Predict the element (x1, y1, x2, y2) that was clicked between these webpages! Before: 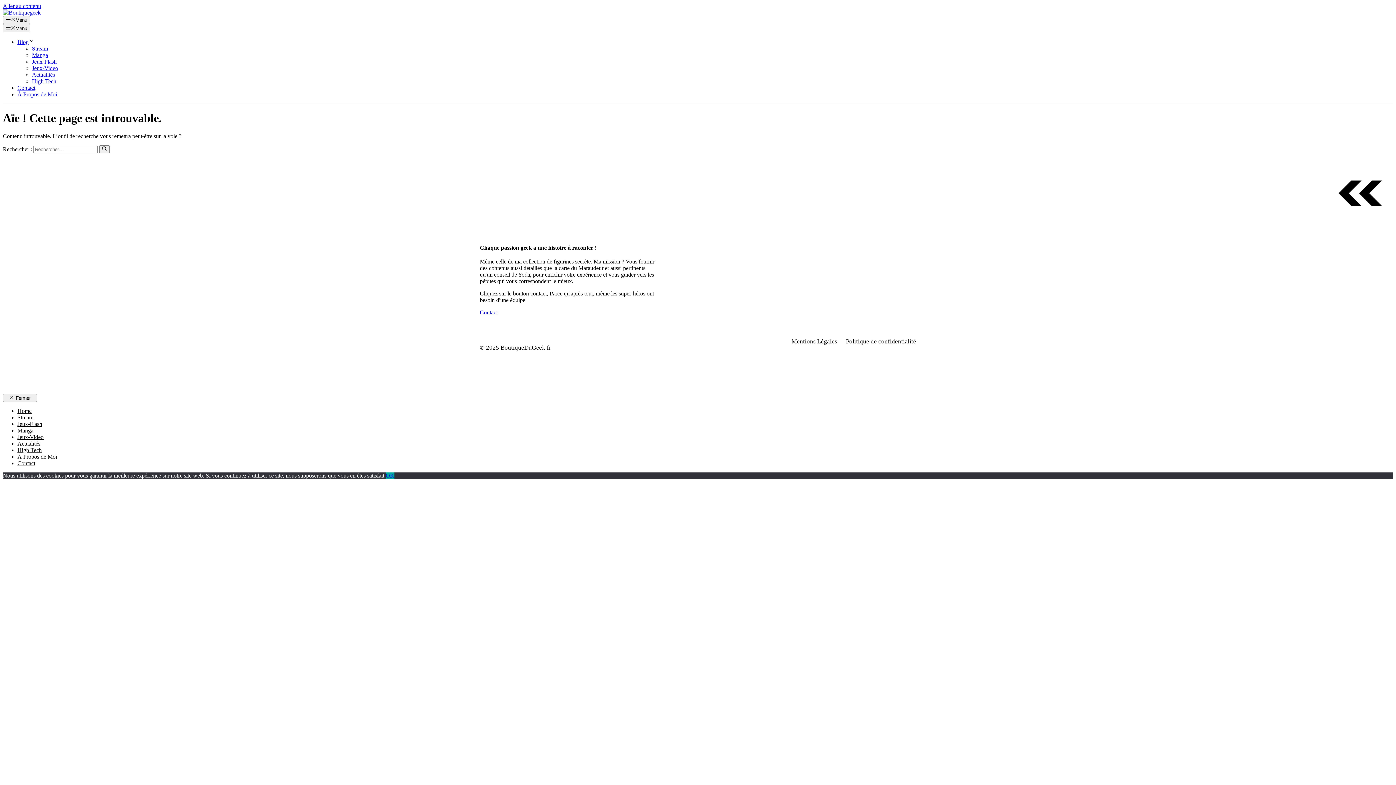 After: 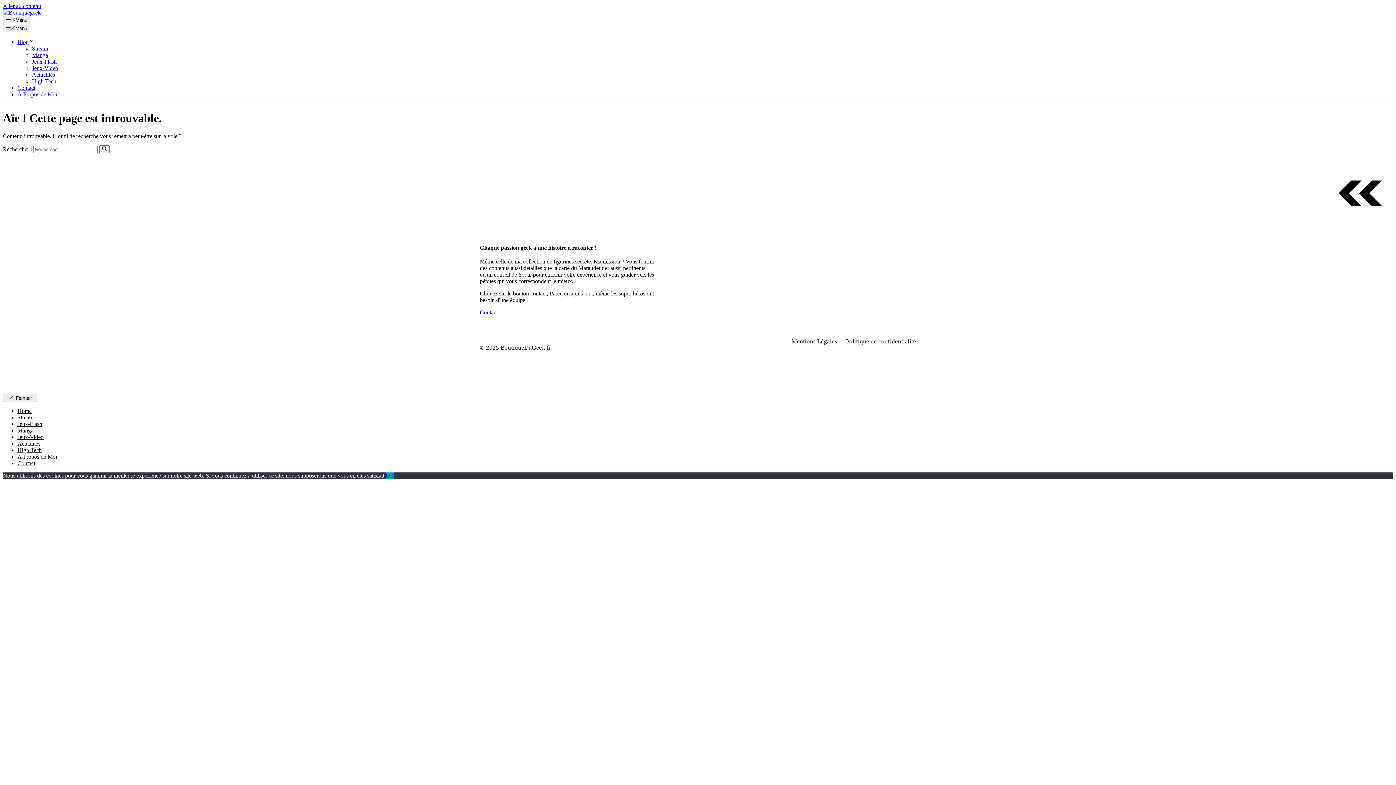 Action: bbox: (2, 2, 41, 9) label: Aller au contenu